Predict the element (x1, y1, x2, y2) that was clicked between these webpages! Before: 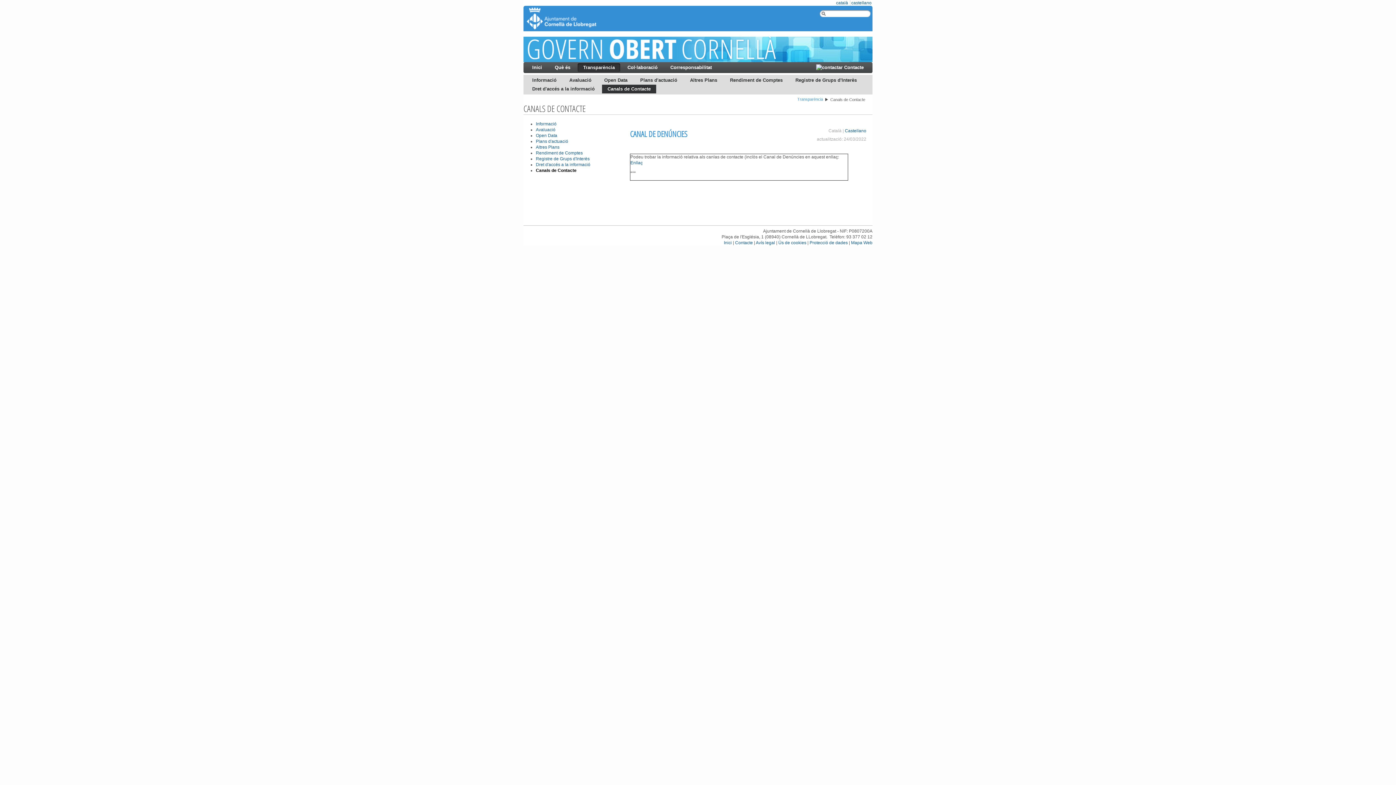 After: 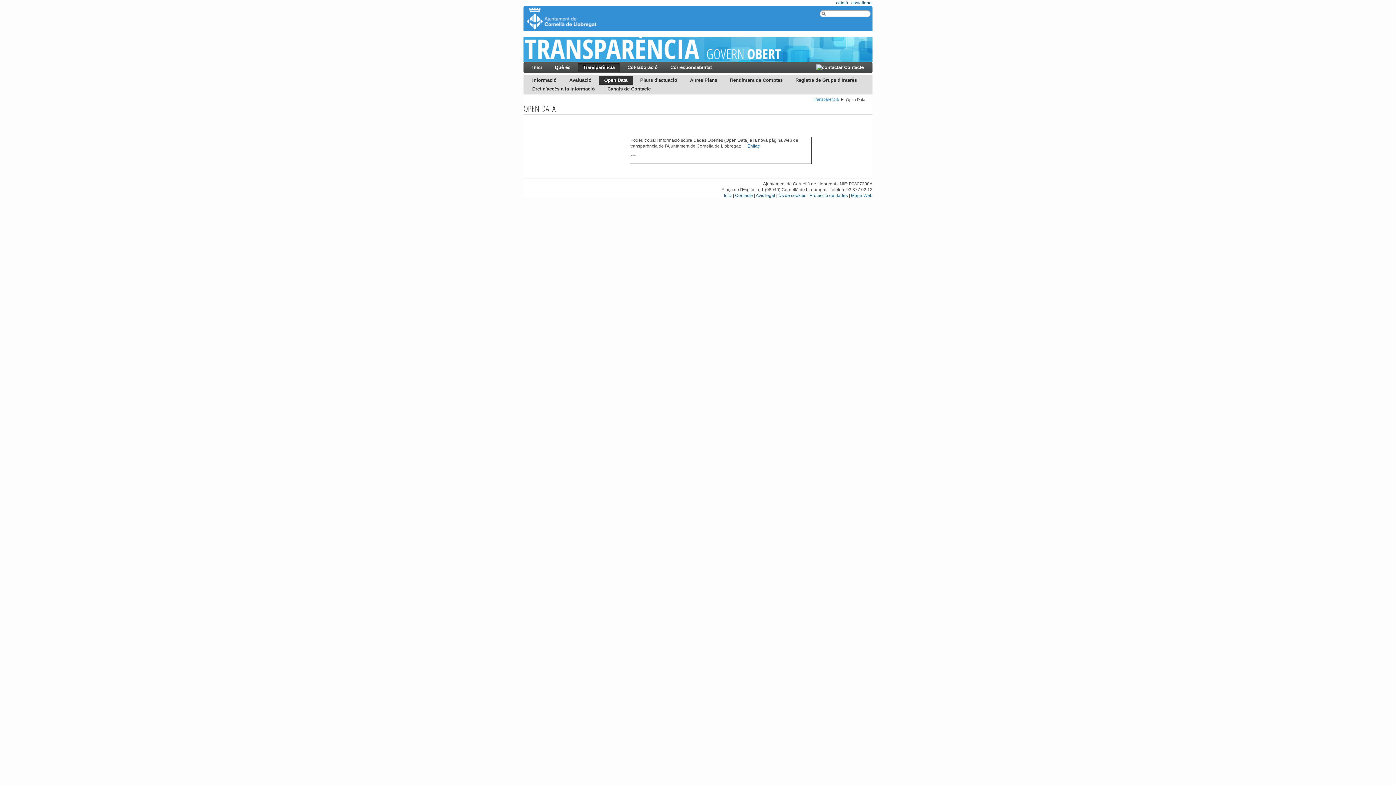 Action: bbox: (598, 76, 633, 84) label: Open Data